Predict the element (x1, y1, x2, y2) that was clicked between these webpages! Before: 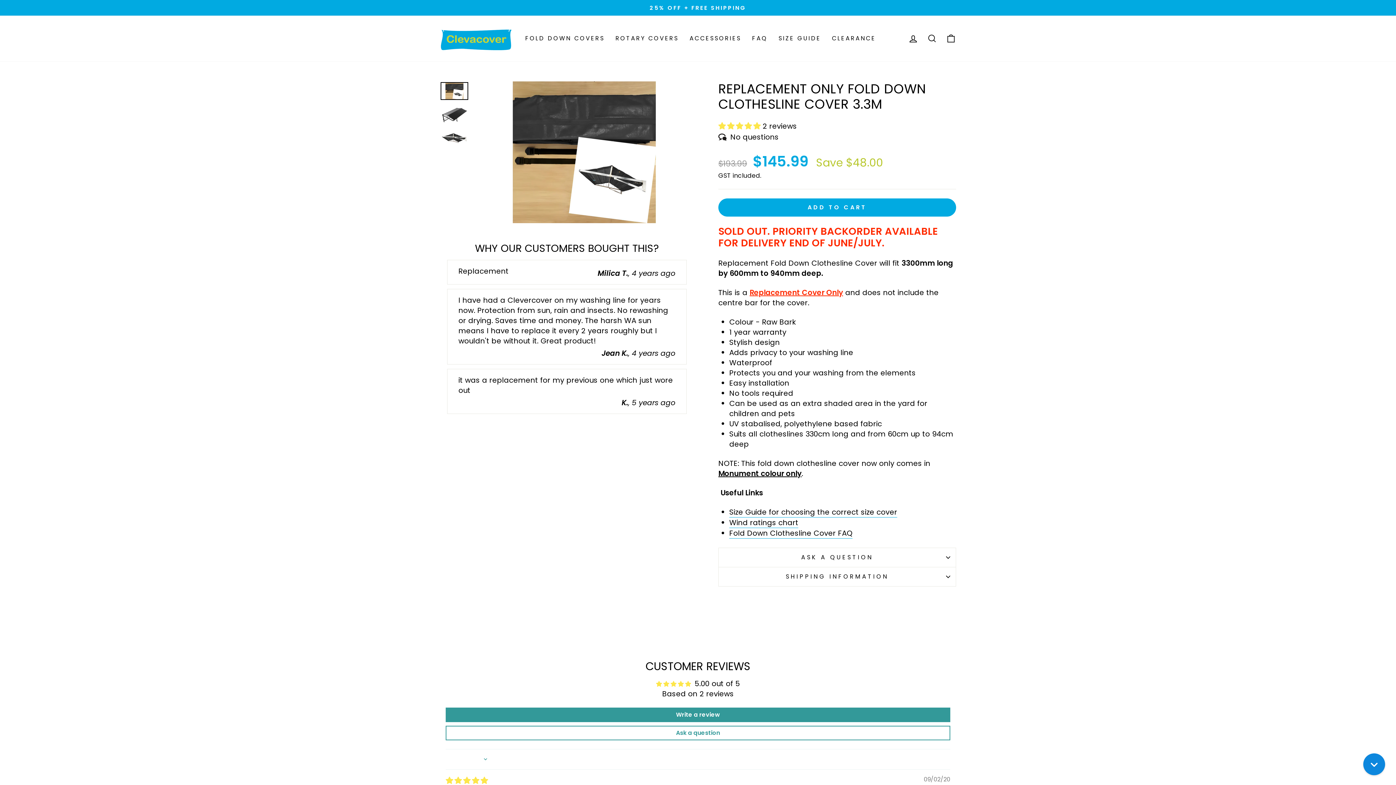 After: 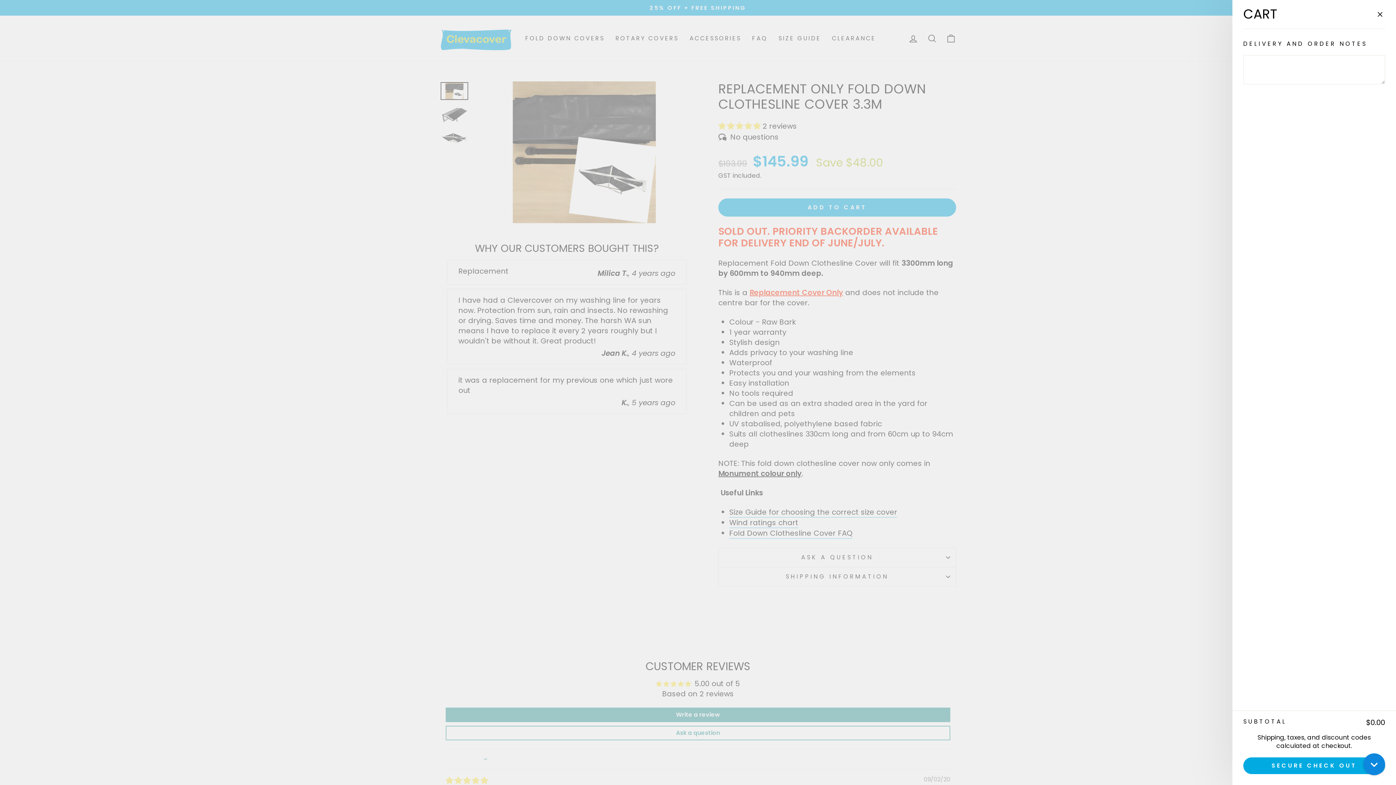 Action: label: CART bbox: (941, 30, 960, 46)